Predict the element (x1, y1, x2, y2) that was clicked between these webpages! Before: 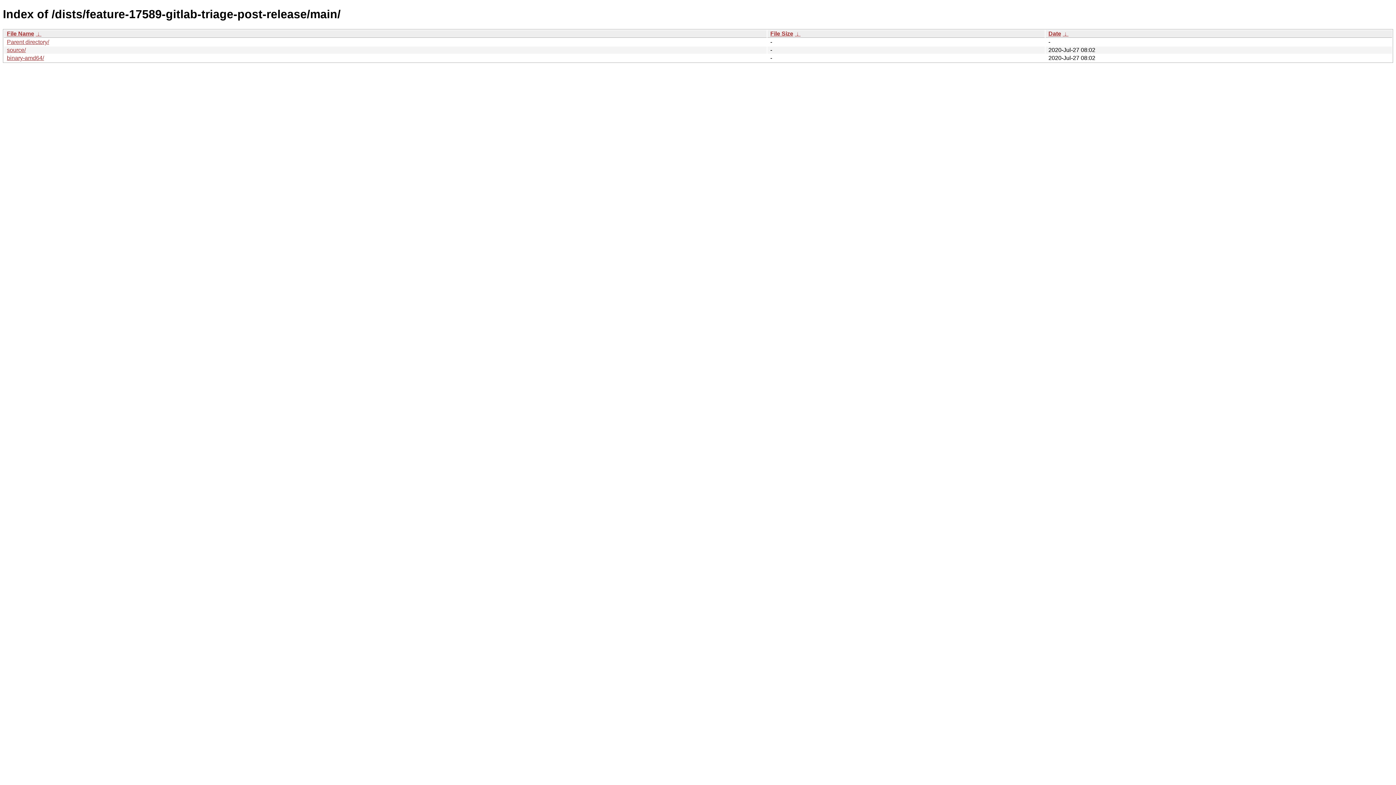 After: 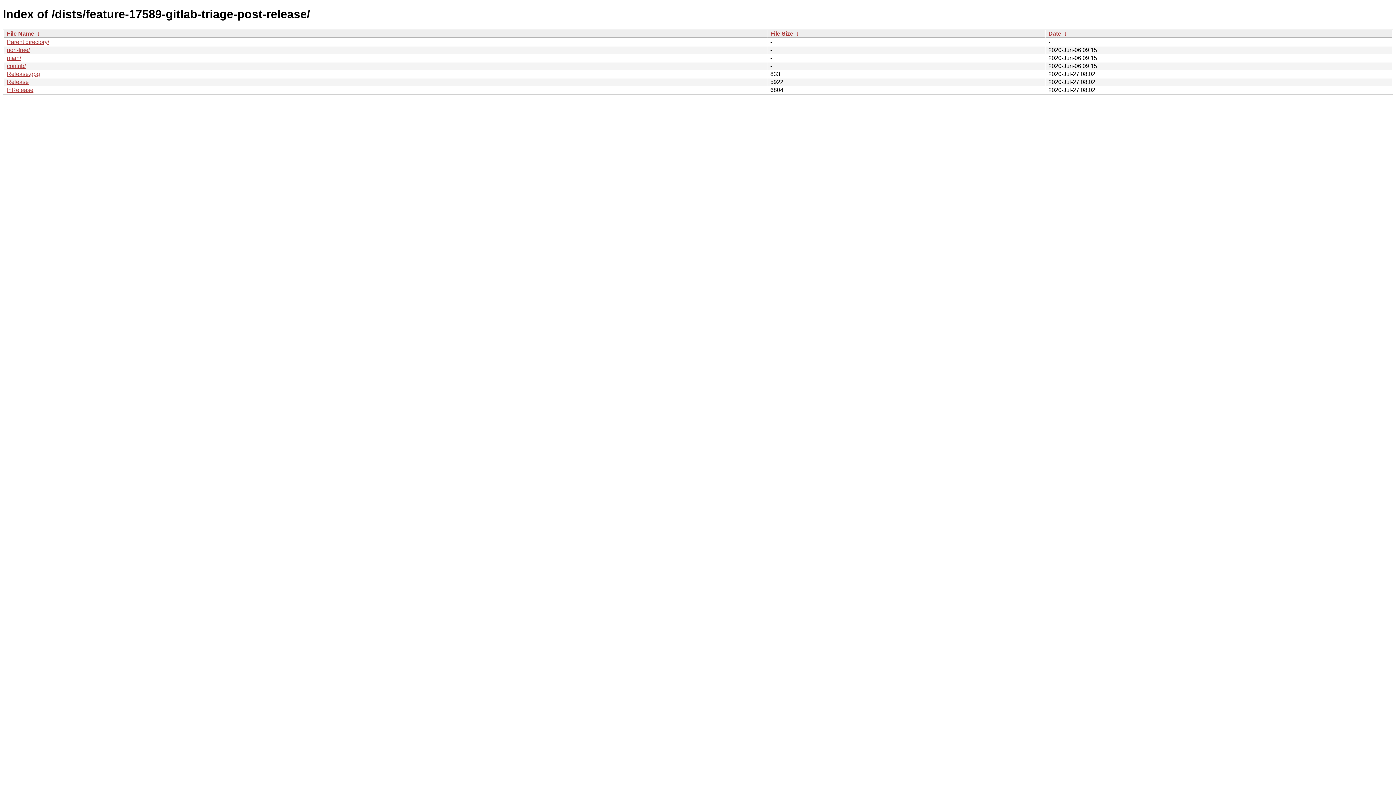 Action: label: Parent directory/ bbox: (6, 38, 49, 45)